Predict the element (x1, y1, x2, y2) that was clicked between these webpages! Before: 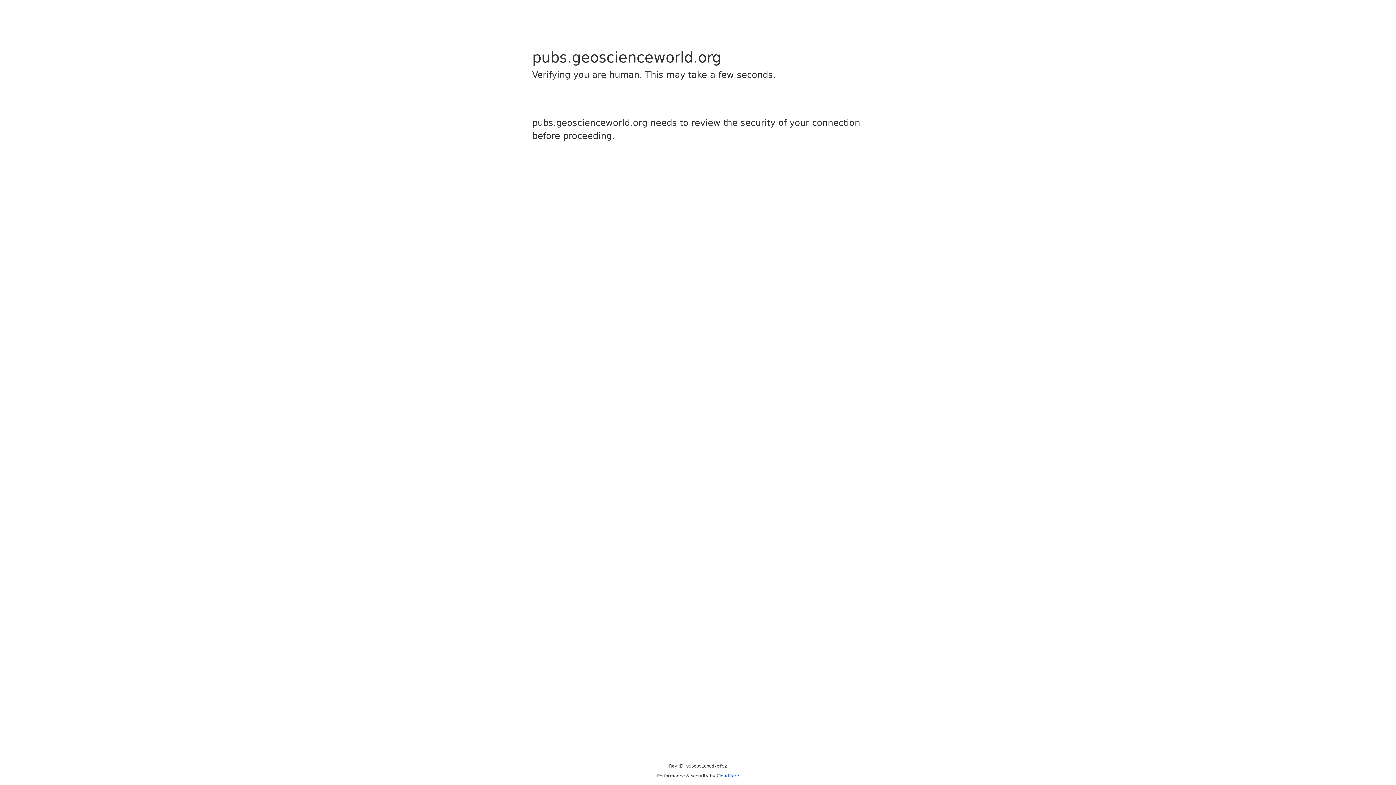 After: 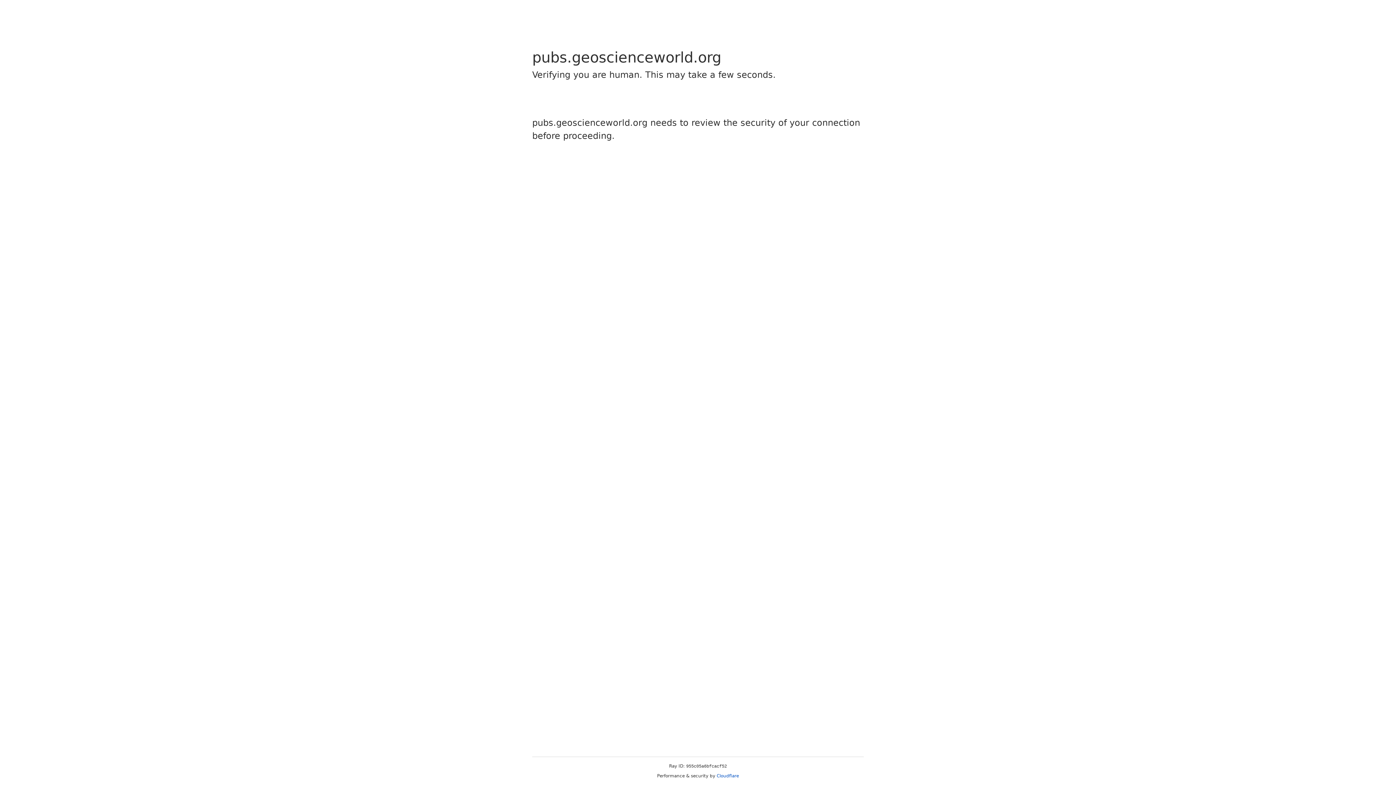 Action: label: Cloudflare bbox: (716, 773, 739, 778)